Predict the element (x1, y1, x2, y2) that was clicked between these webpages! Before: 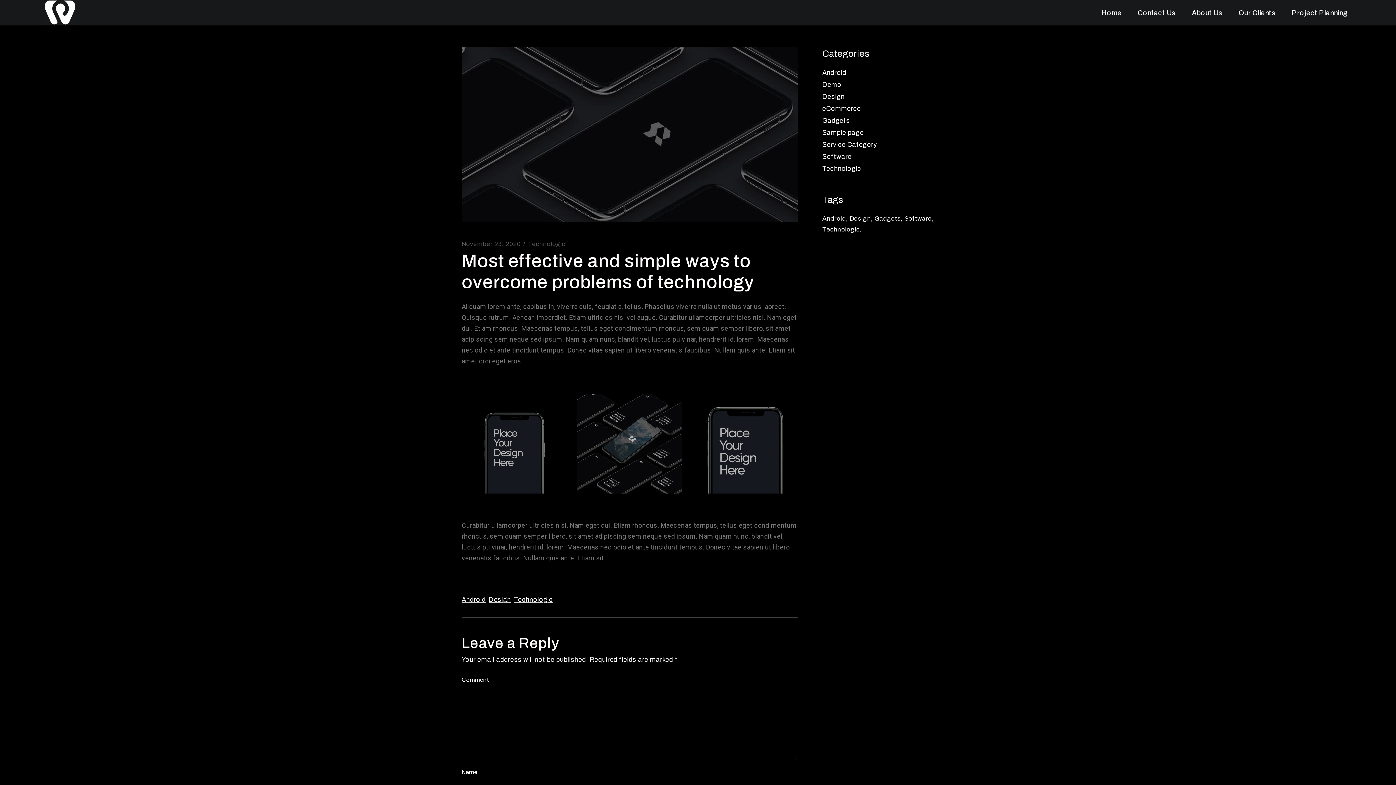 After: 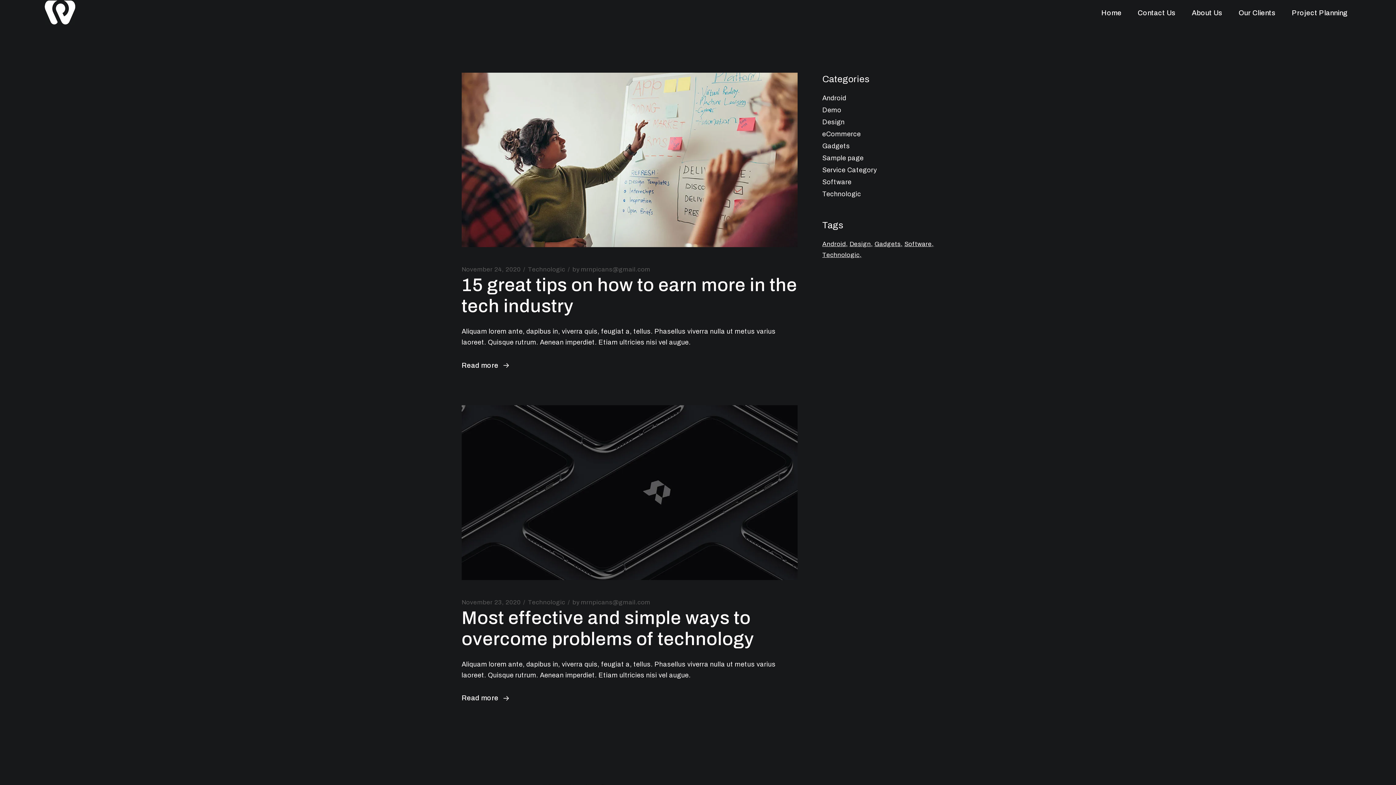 Action: bbox: (822, 224, 861, 235) label: Technologic (2 items)